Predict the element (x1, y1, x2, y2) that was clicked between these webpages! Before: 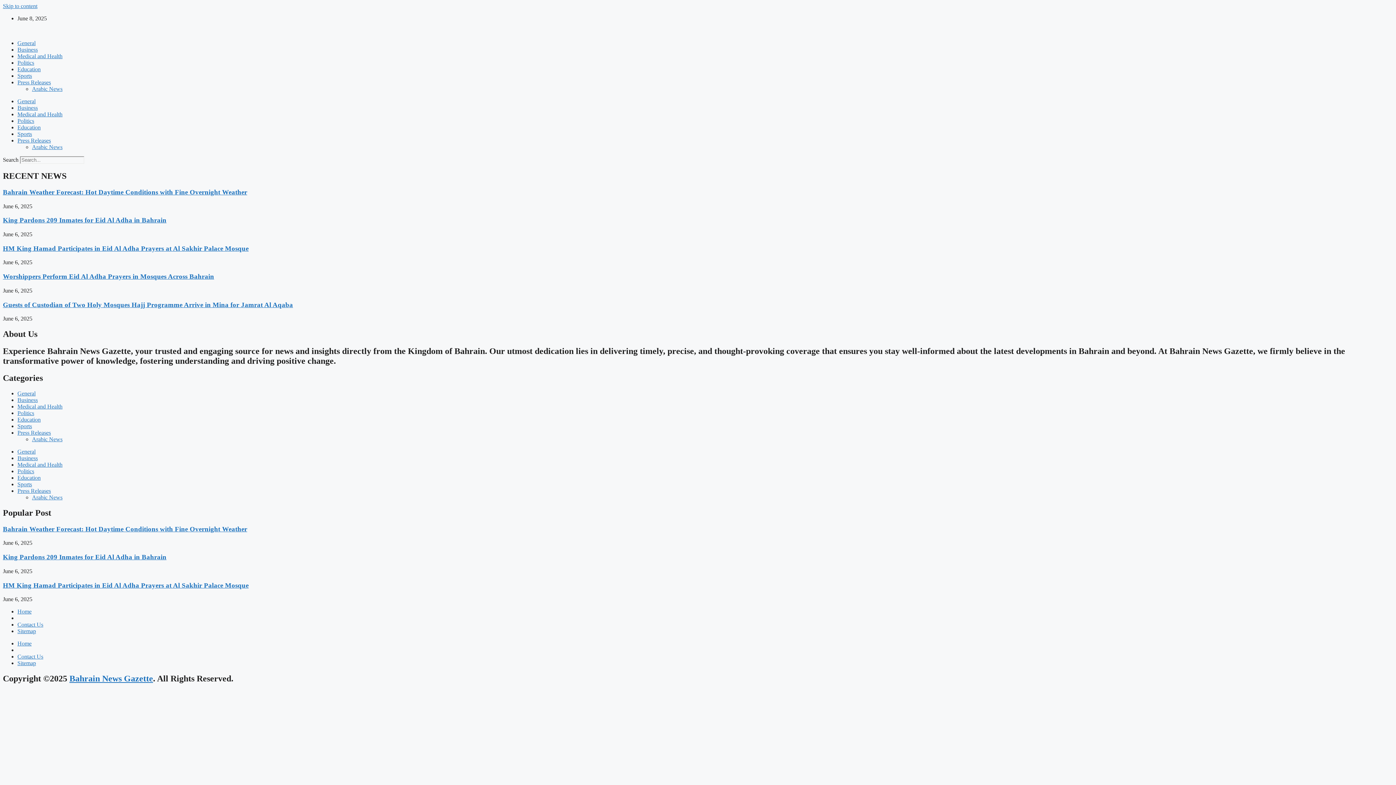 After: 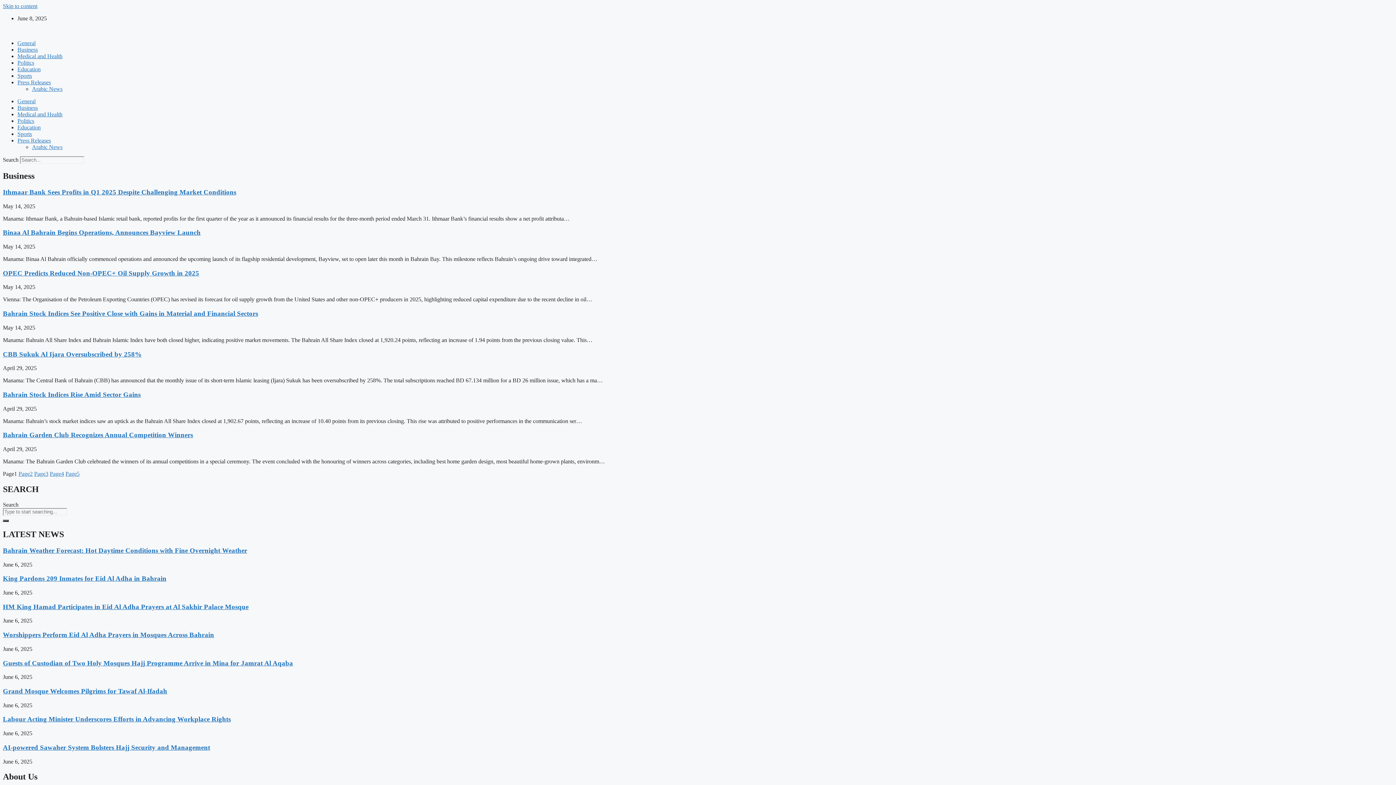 Action: label: Business bbox: (17, 46, 37, 52)